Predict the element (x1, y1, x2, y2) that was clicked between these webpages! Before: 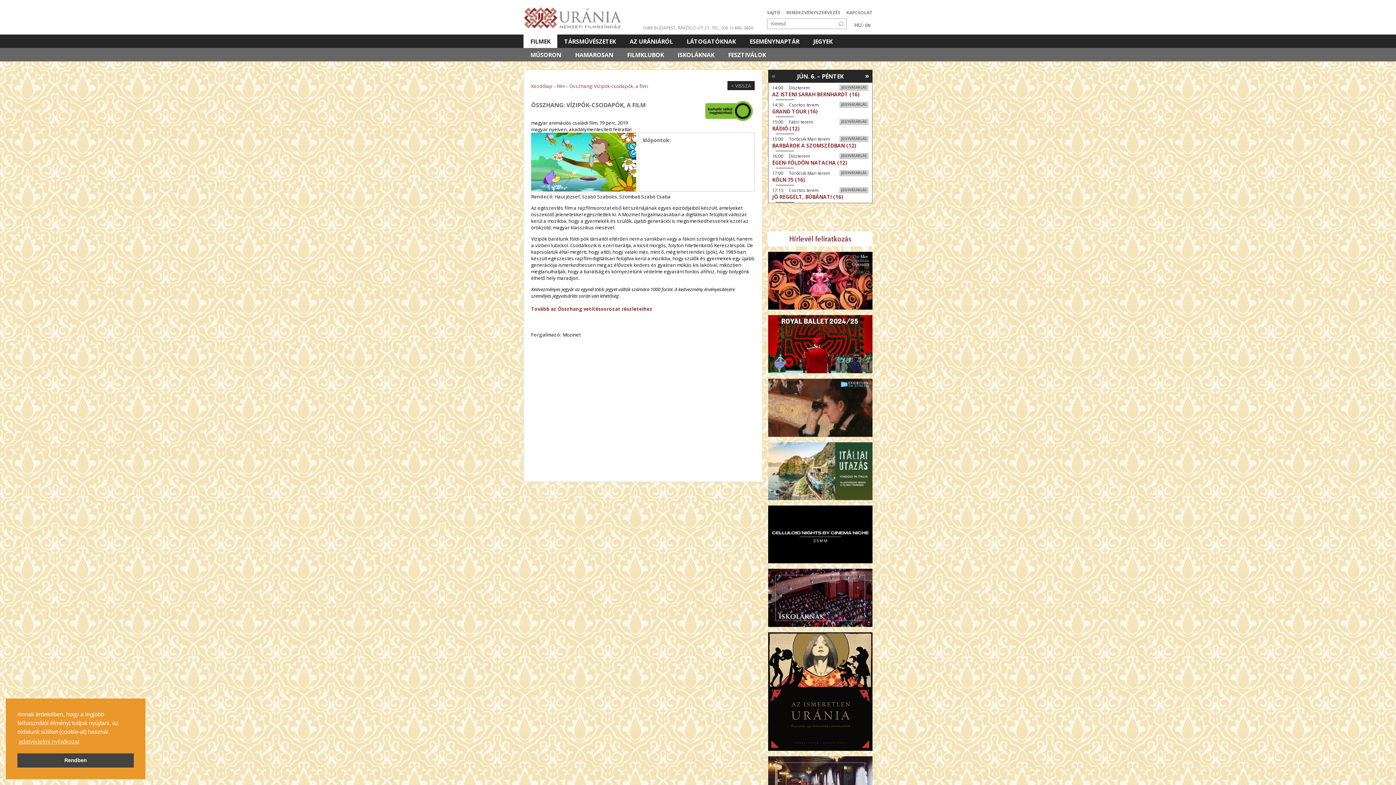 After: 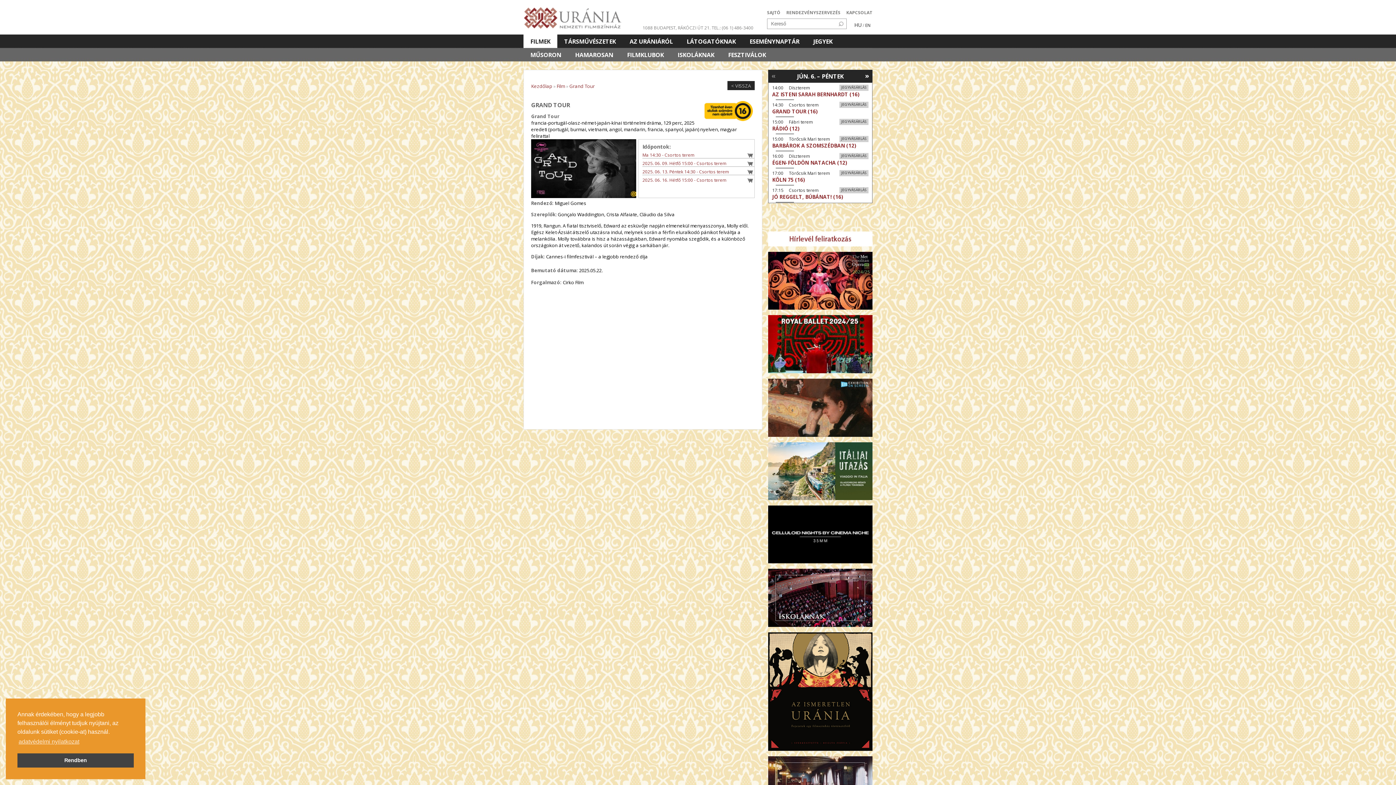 Action: bbox: (772, 108, 868, 114) label: GRAND TOUR (16)